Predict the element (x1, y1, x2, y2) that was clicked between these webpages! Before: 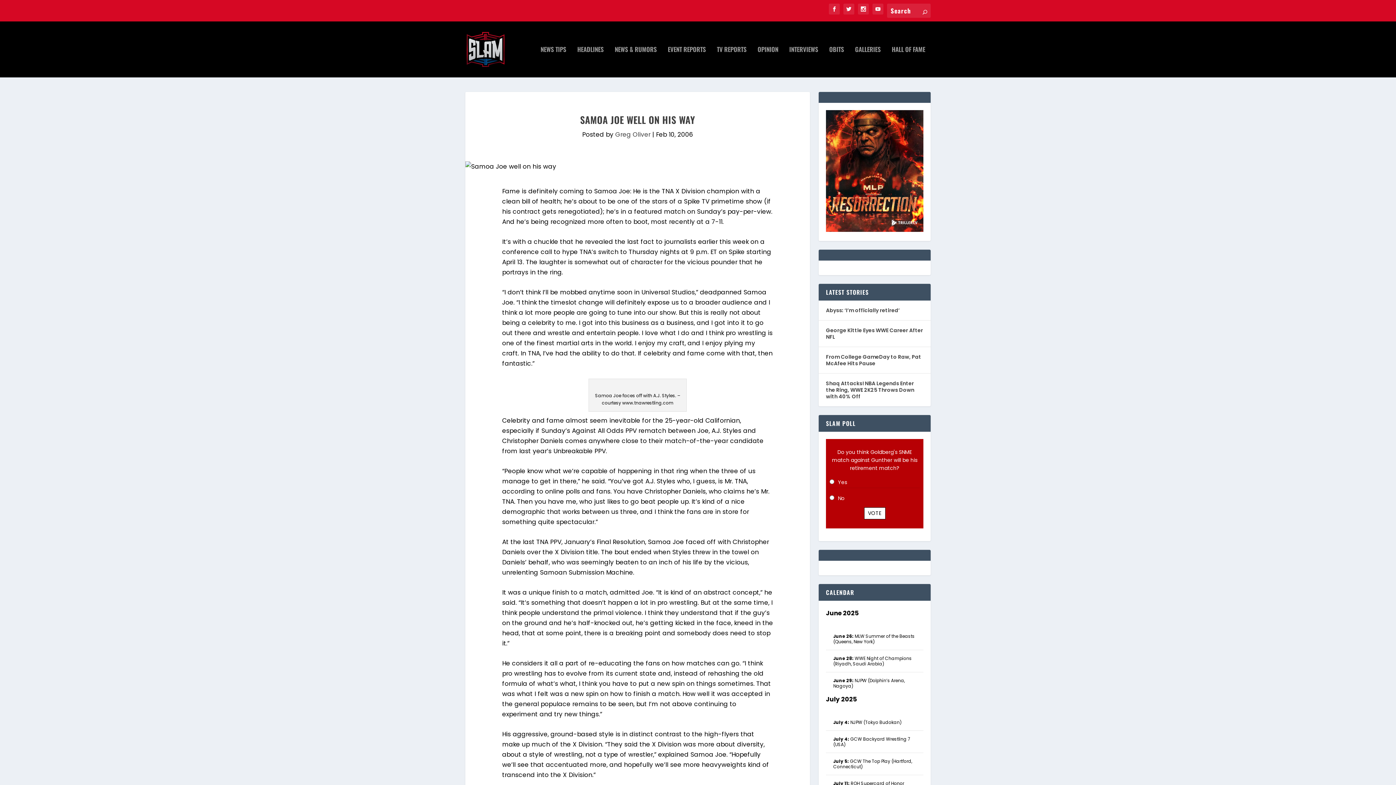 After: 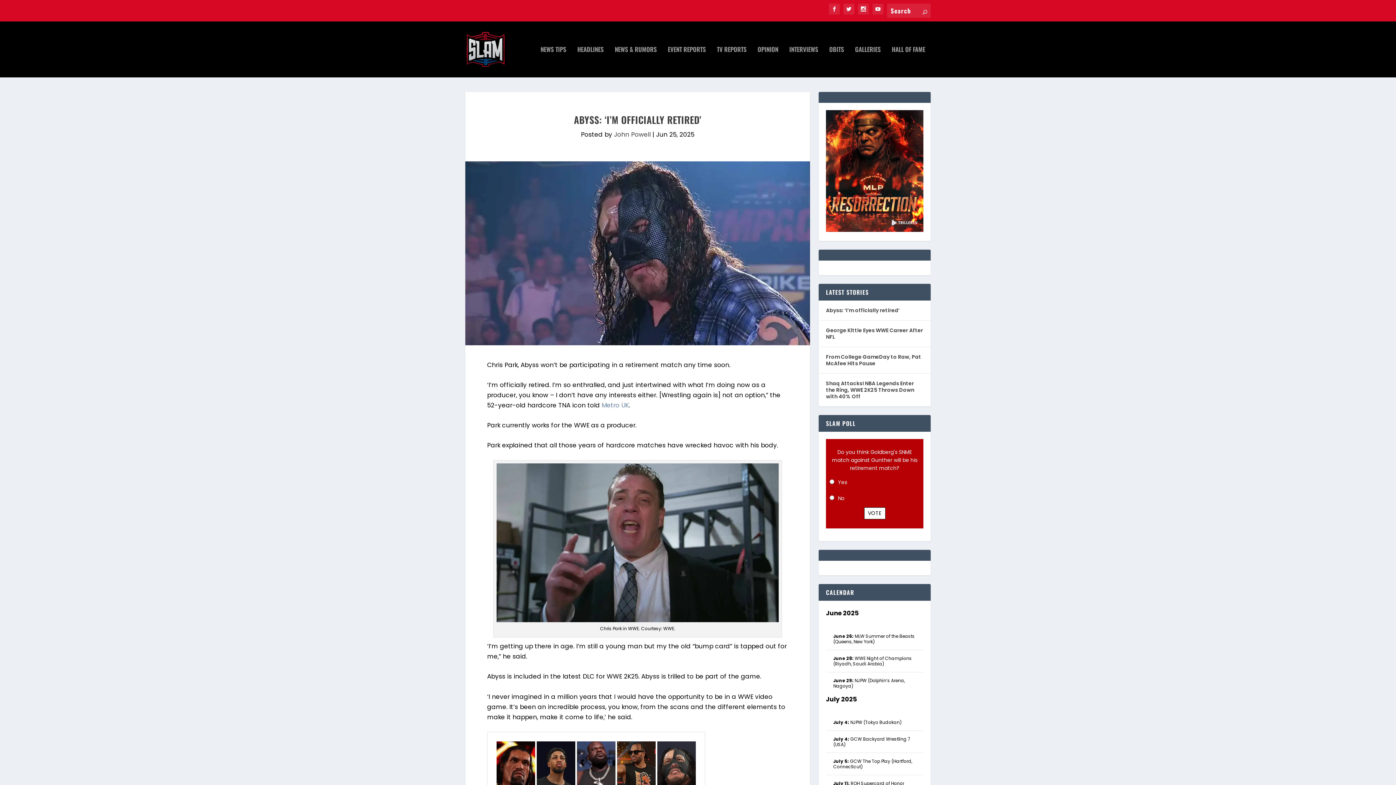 Action: label: Abyss: ‘I’m officially retired’ bbox: (826, 306, 900, 314)